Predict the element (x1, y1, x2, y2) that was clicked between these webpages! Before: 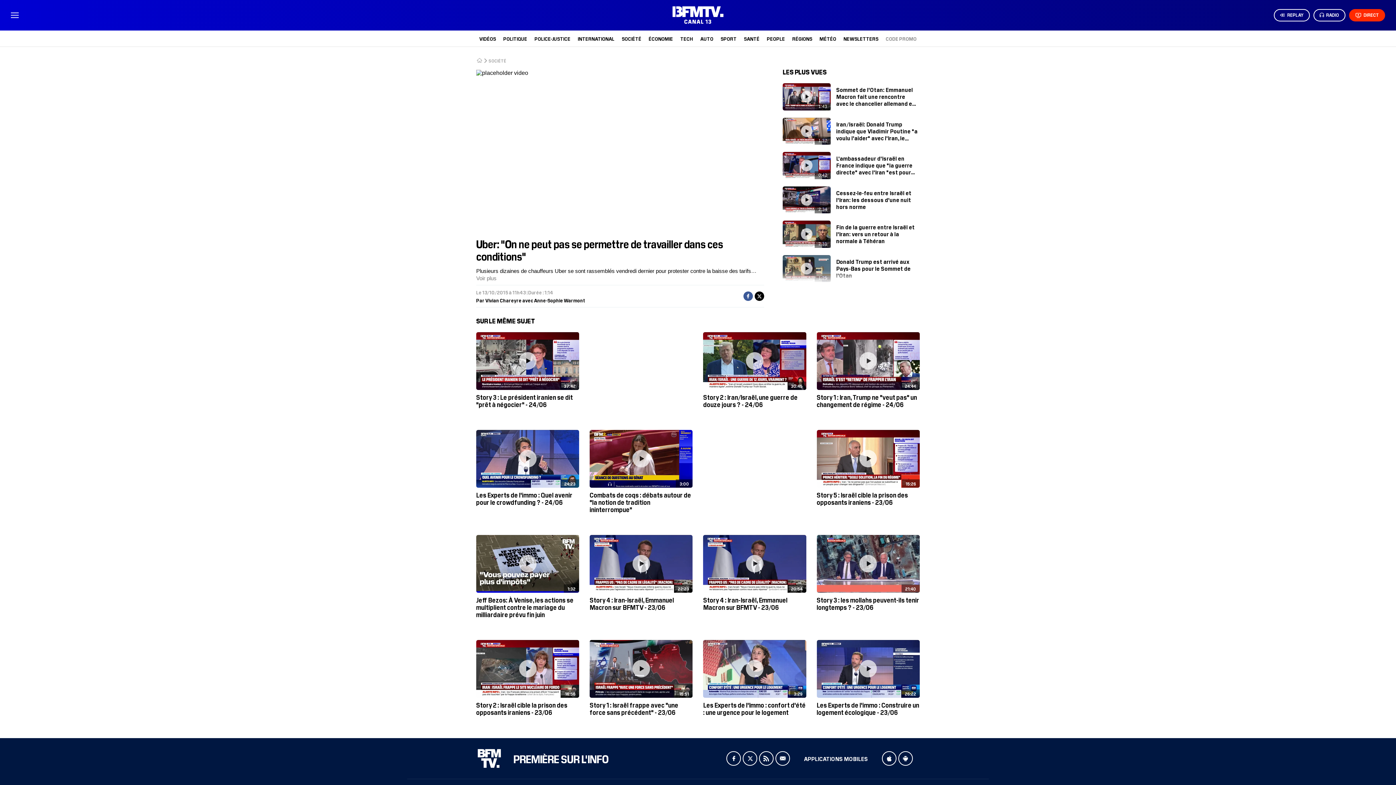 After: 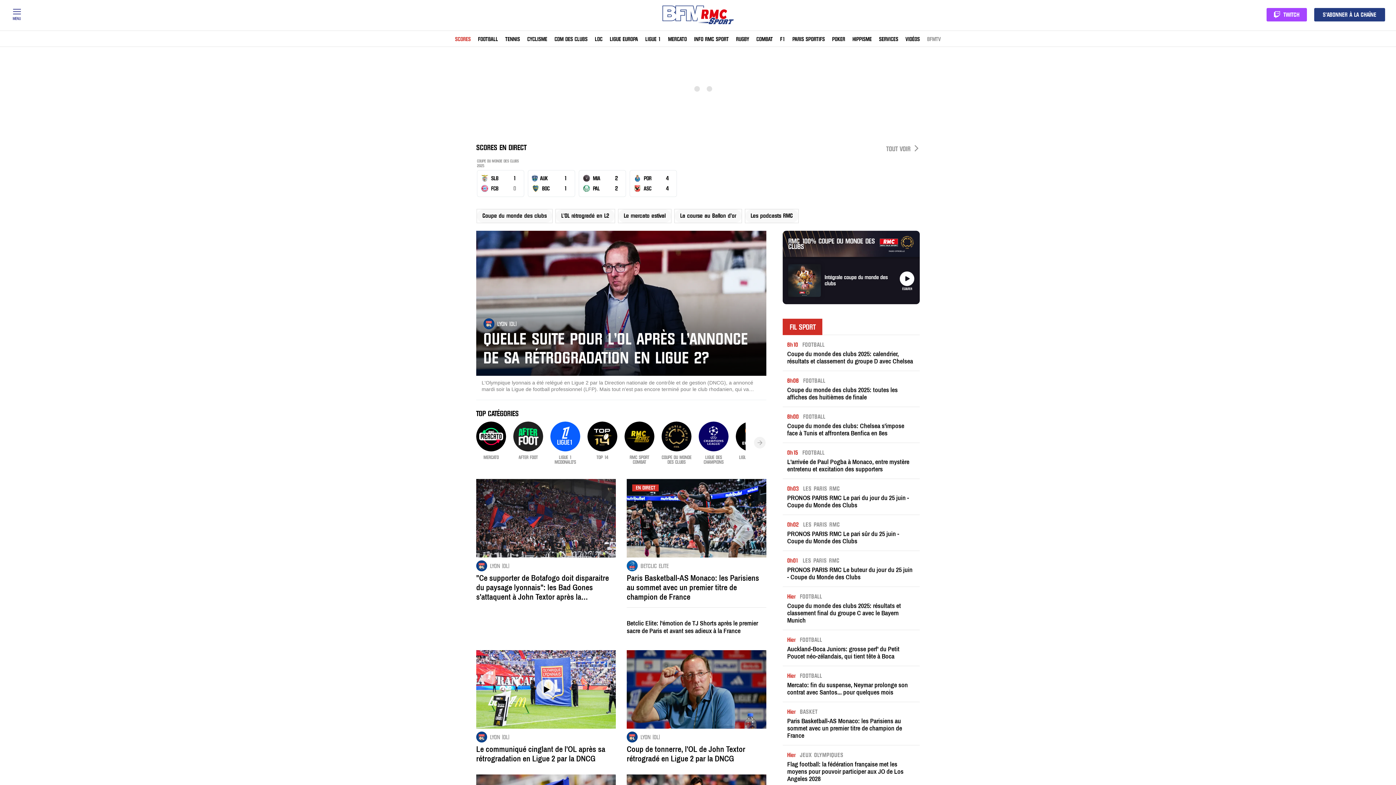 Action: bbox: (720, 35, 736, 41) label: SPORT